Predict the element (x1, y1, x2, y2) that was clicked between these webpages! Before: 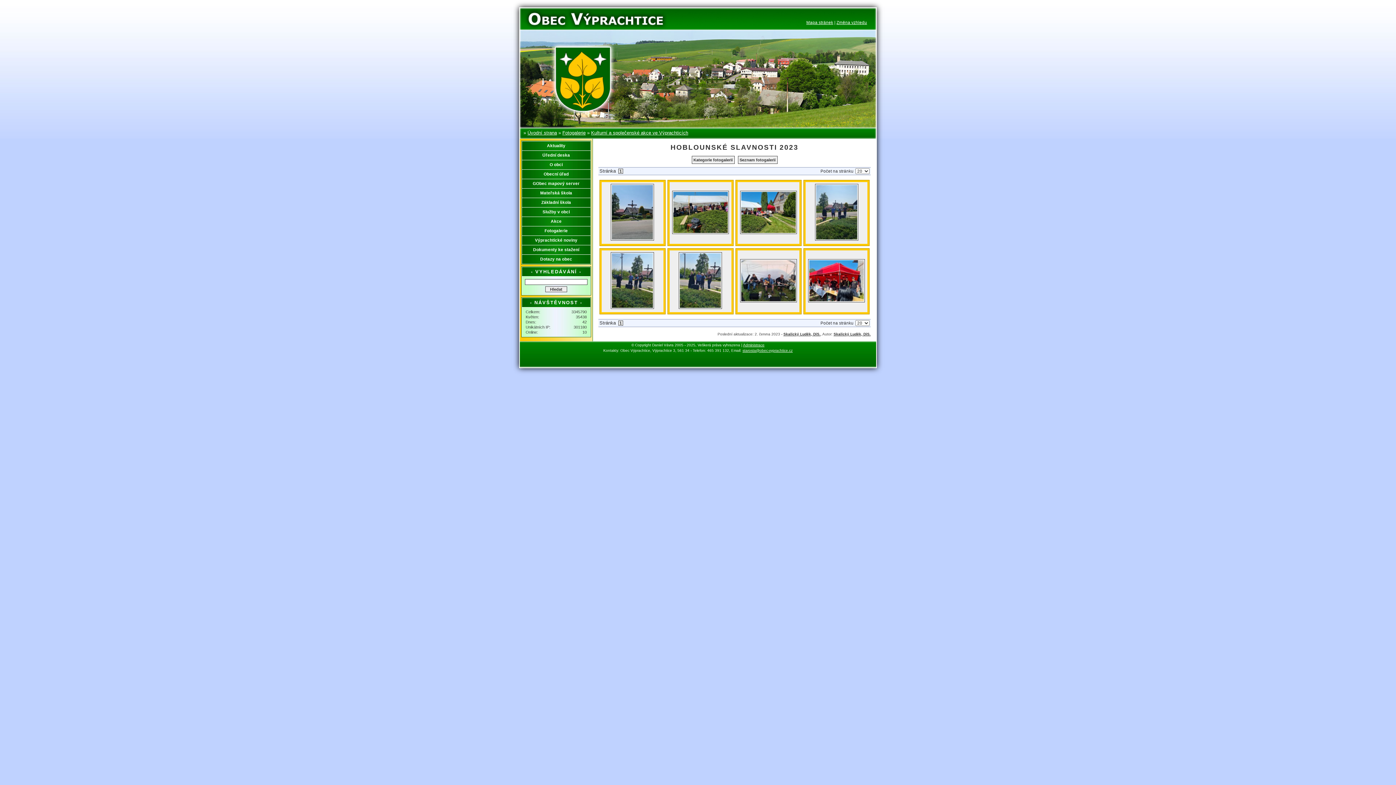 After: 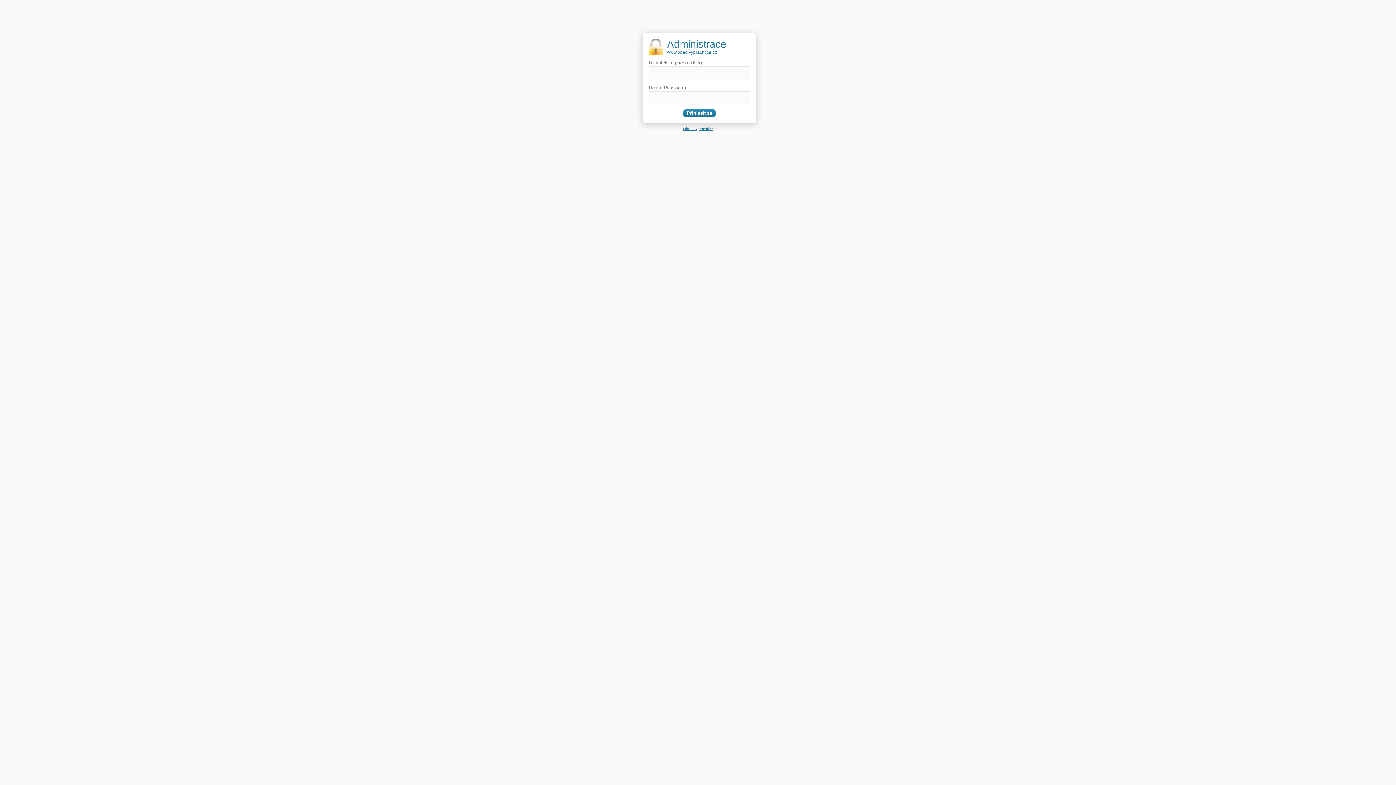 Action: label: Administrace bbox: (743, 343, 764, 347)